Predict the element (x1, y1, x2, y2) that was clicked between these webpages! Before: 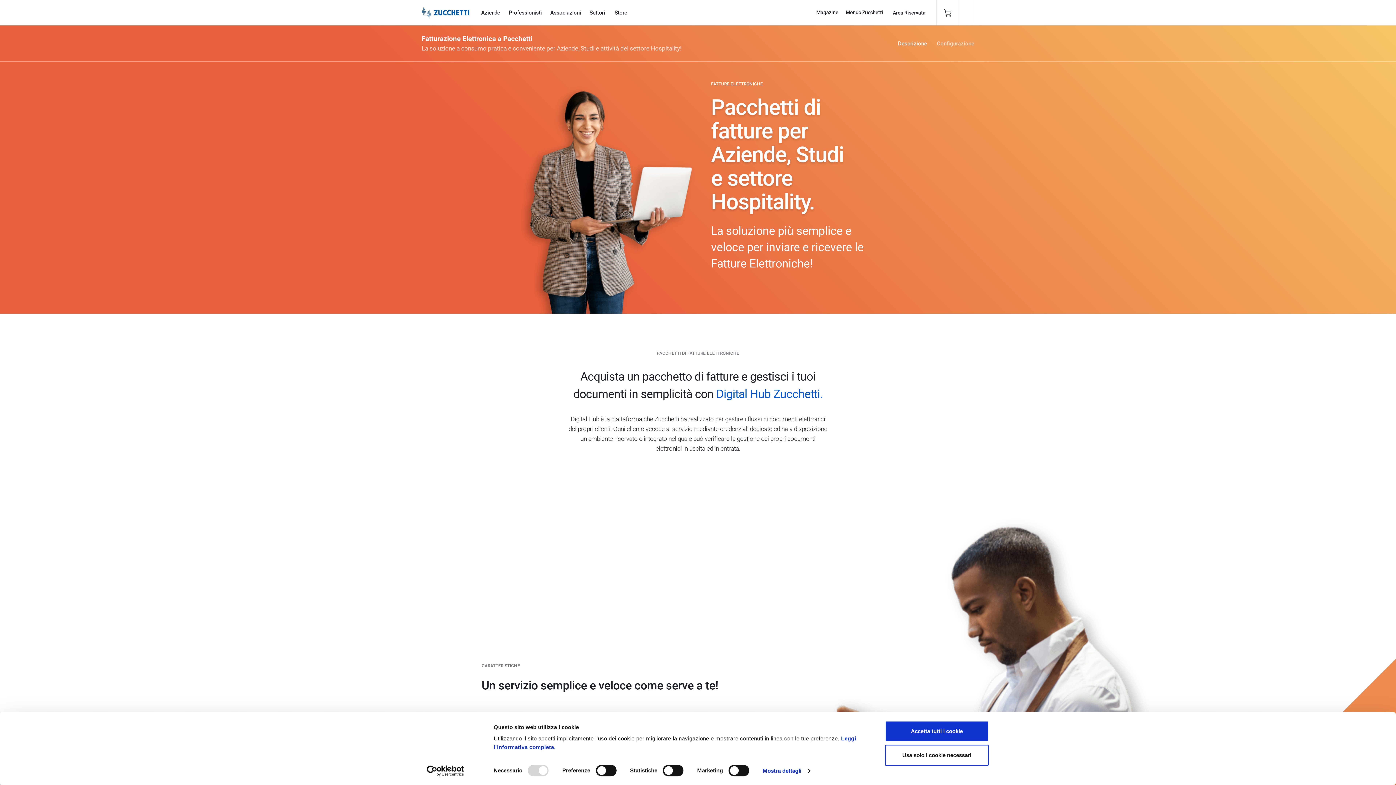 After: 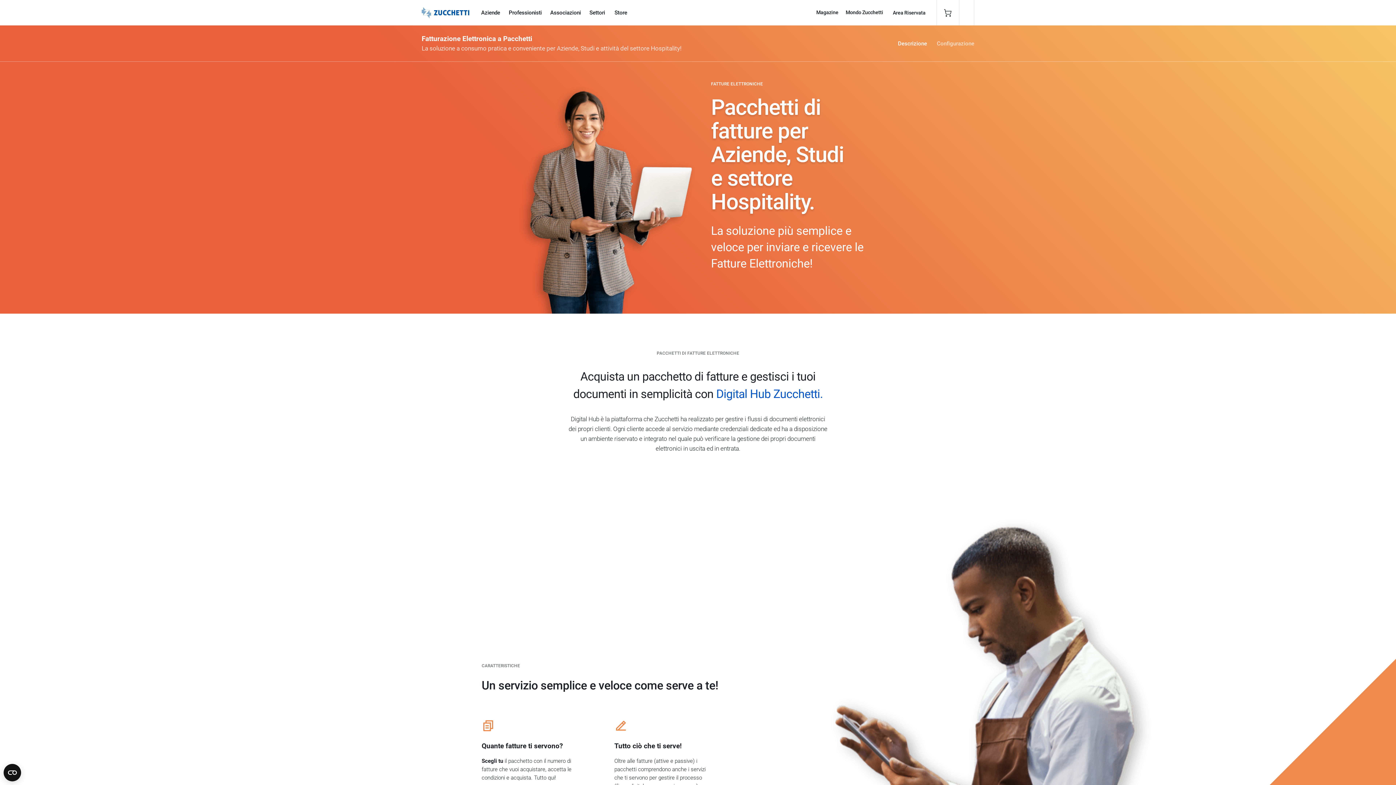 Action: label: Accetta tutti i cookie bbox: (885, 721, 989, 742)